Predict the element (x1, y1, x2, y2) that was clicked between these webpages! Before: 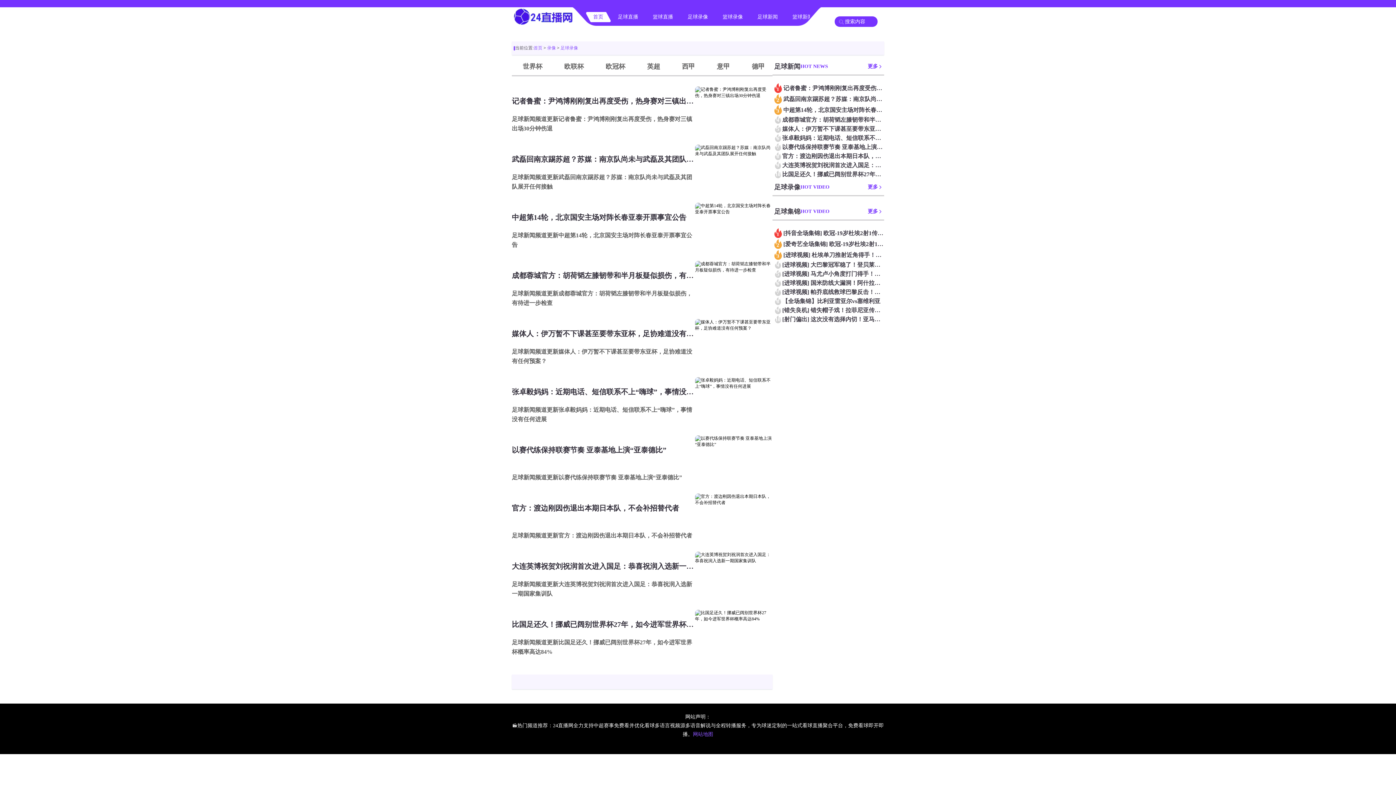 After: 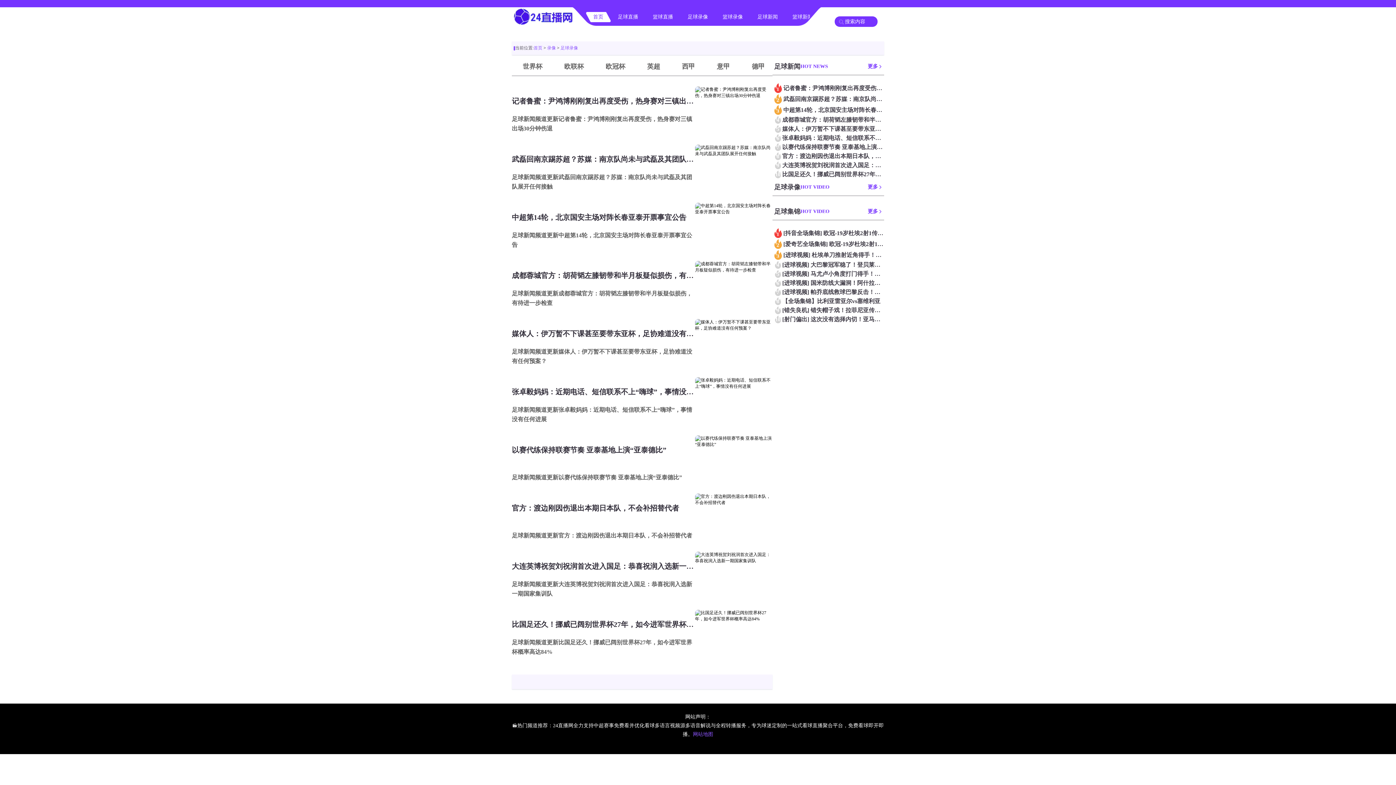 Action: bbox: (693, 732, 713, 737) label: 网站地图